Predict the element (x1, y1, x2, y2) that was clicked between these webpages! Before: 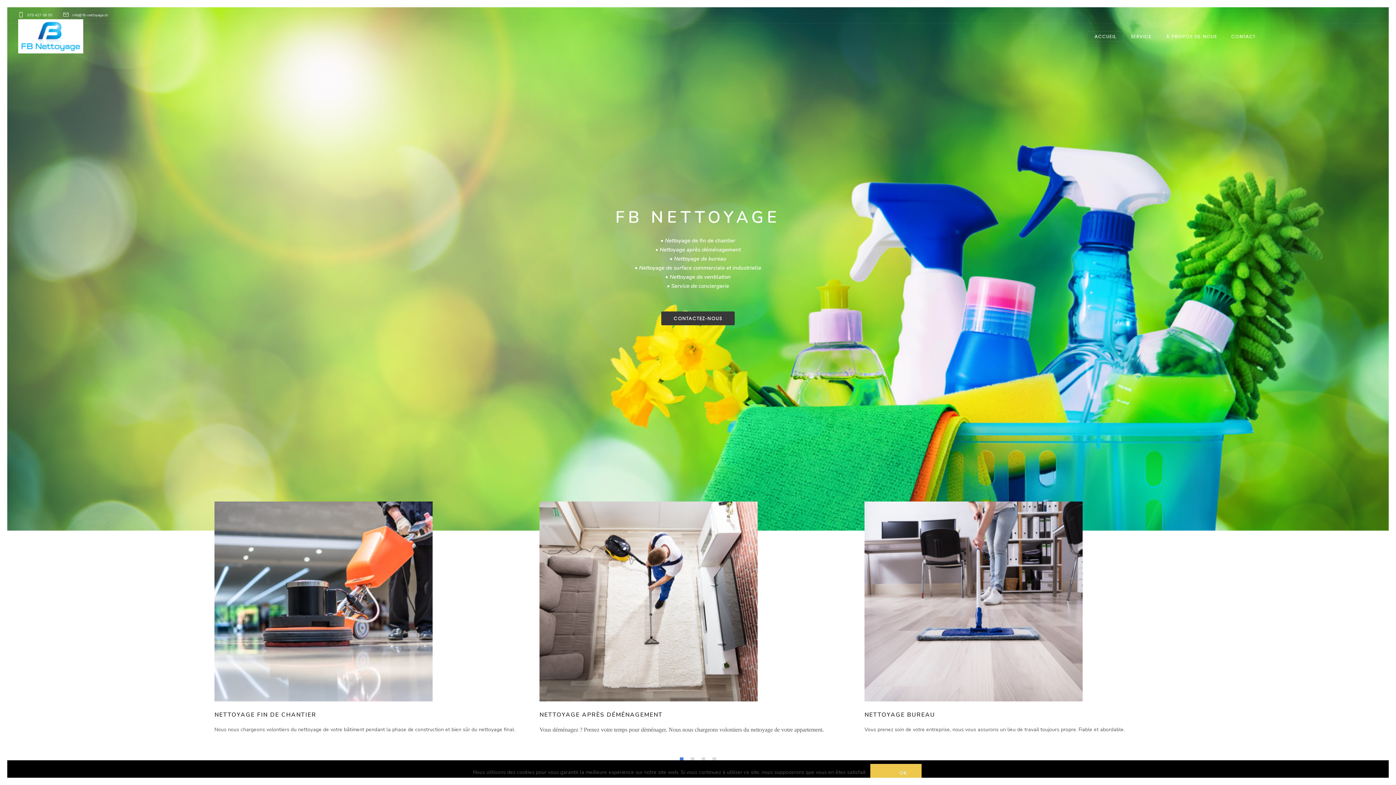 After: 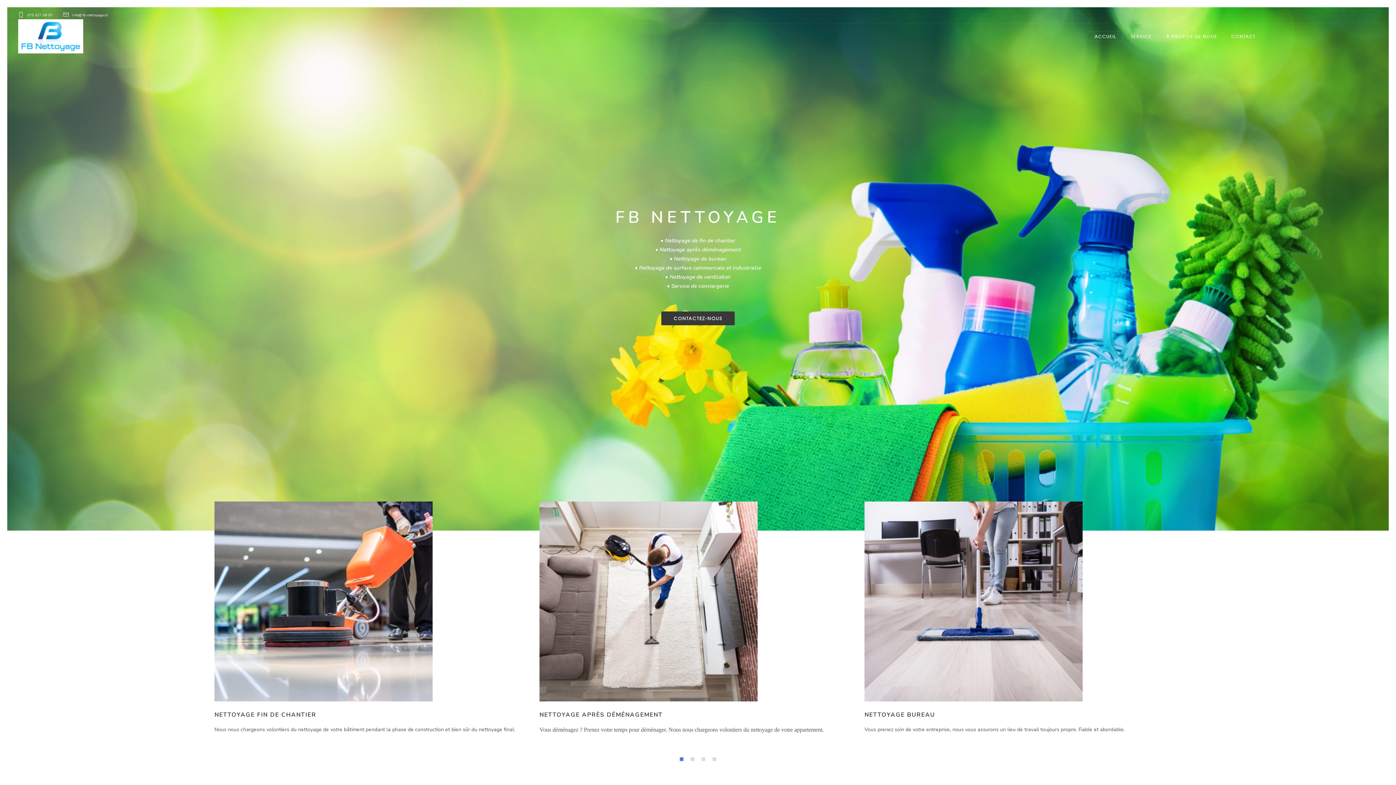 Action: label: OK bbox: (870, 764, 921, 781)